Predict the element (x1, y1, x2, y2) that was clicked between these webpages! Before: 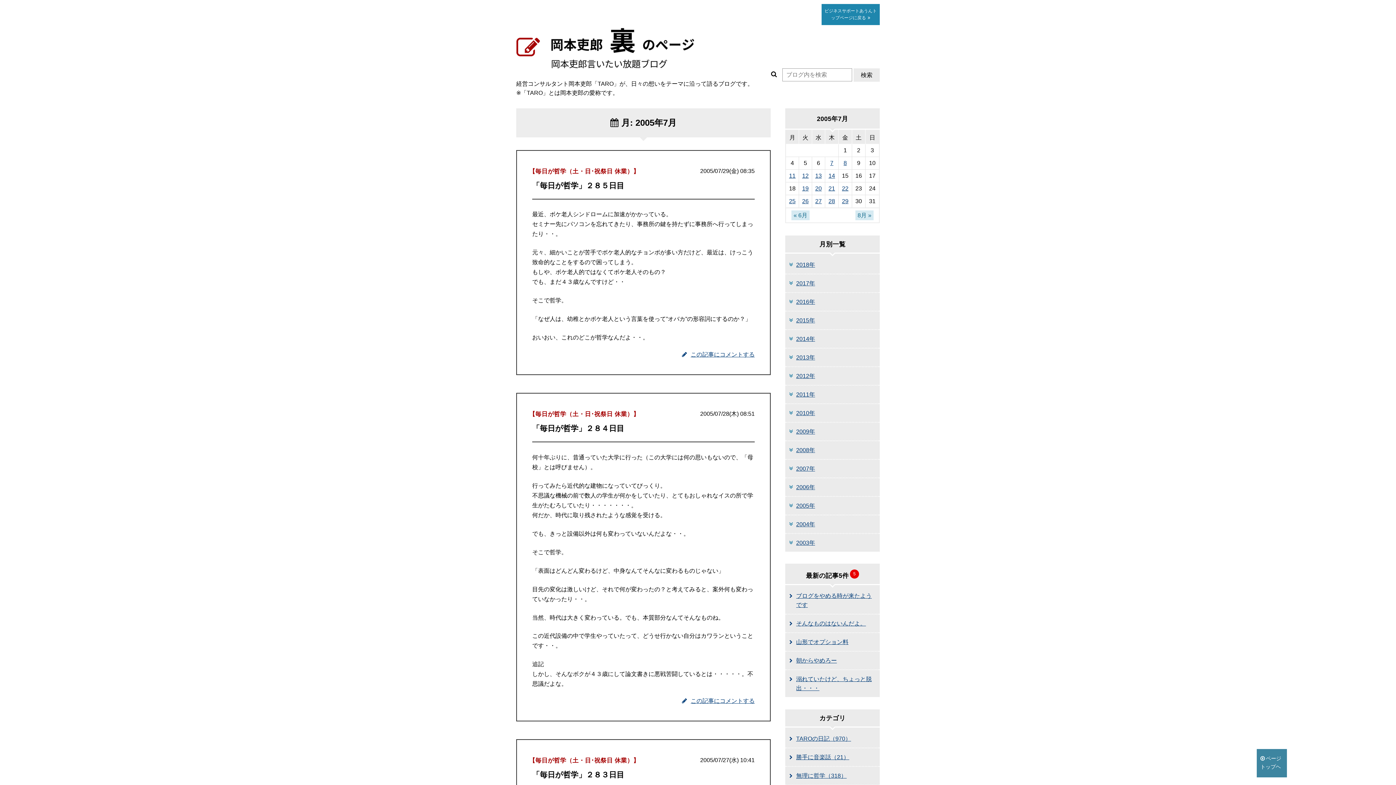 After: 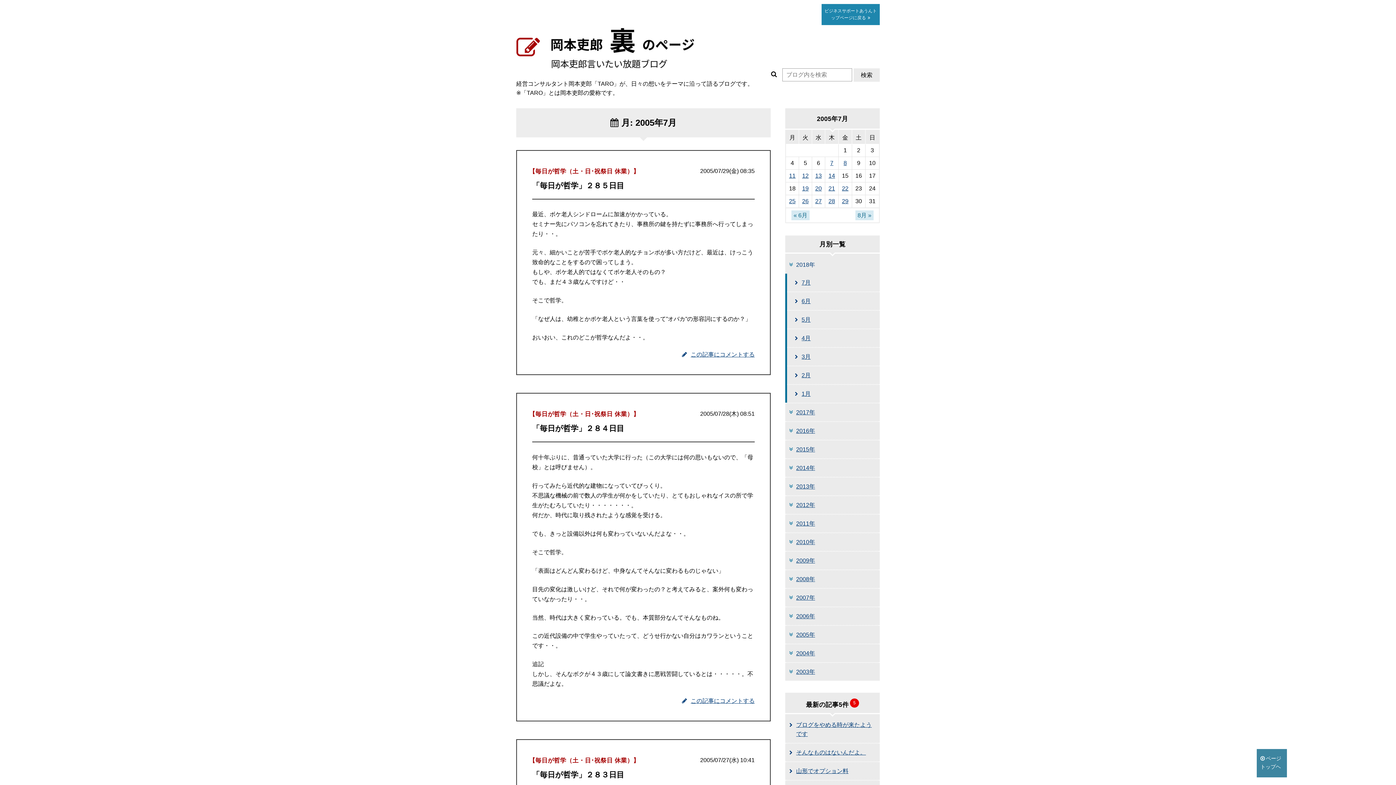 Action: bbox: (785, 255, 880, 273) label: 2018年